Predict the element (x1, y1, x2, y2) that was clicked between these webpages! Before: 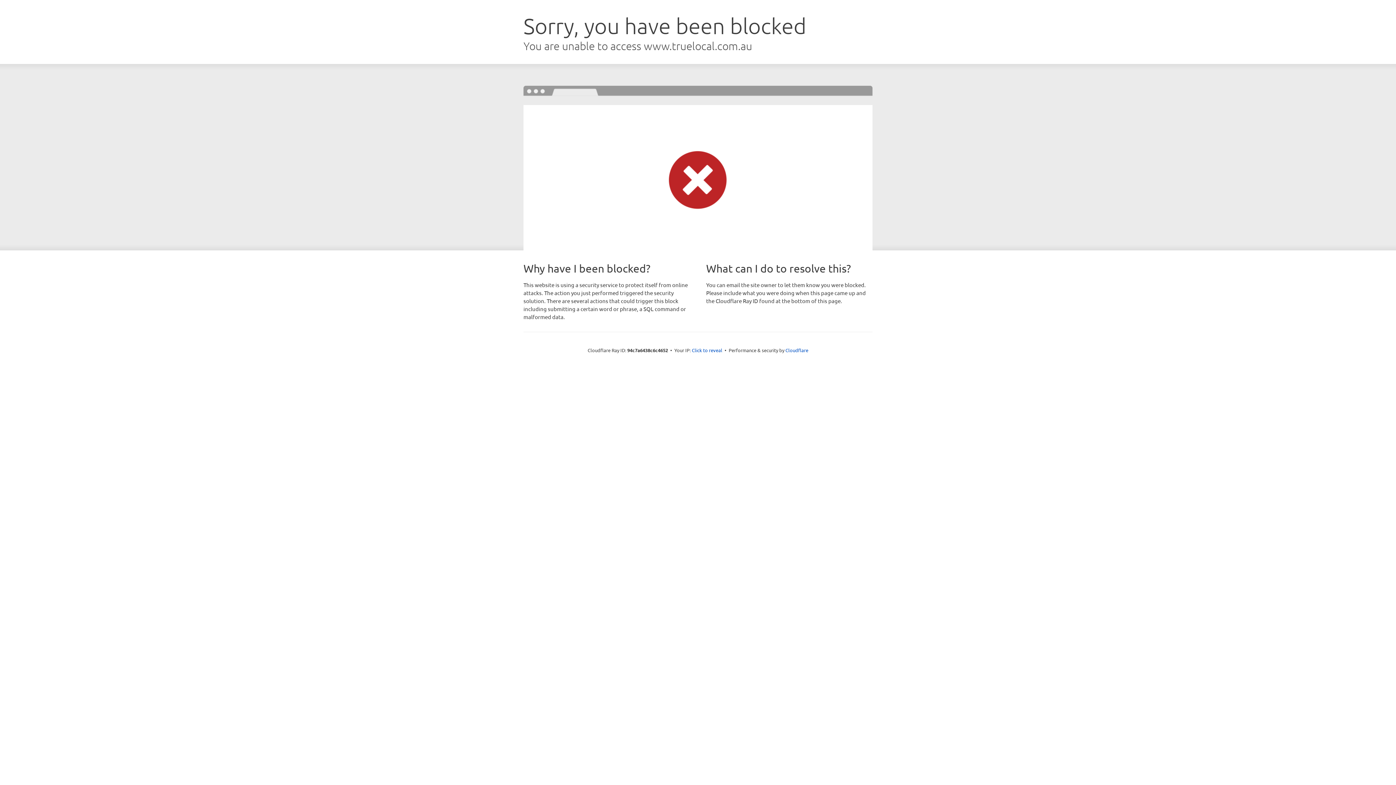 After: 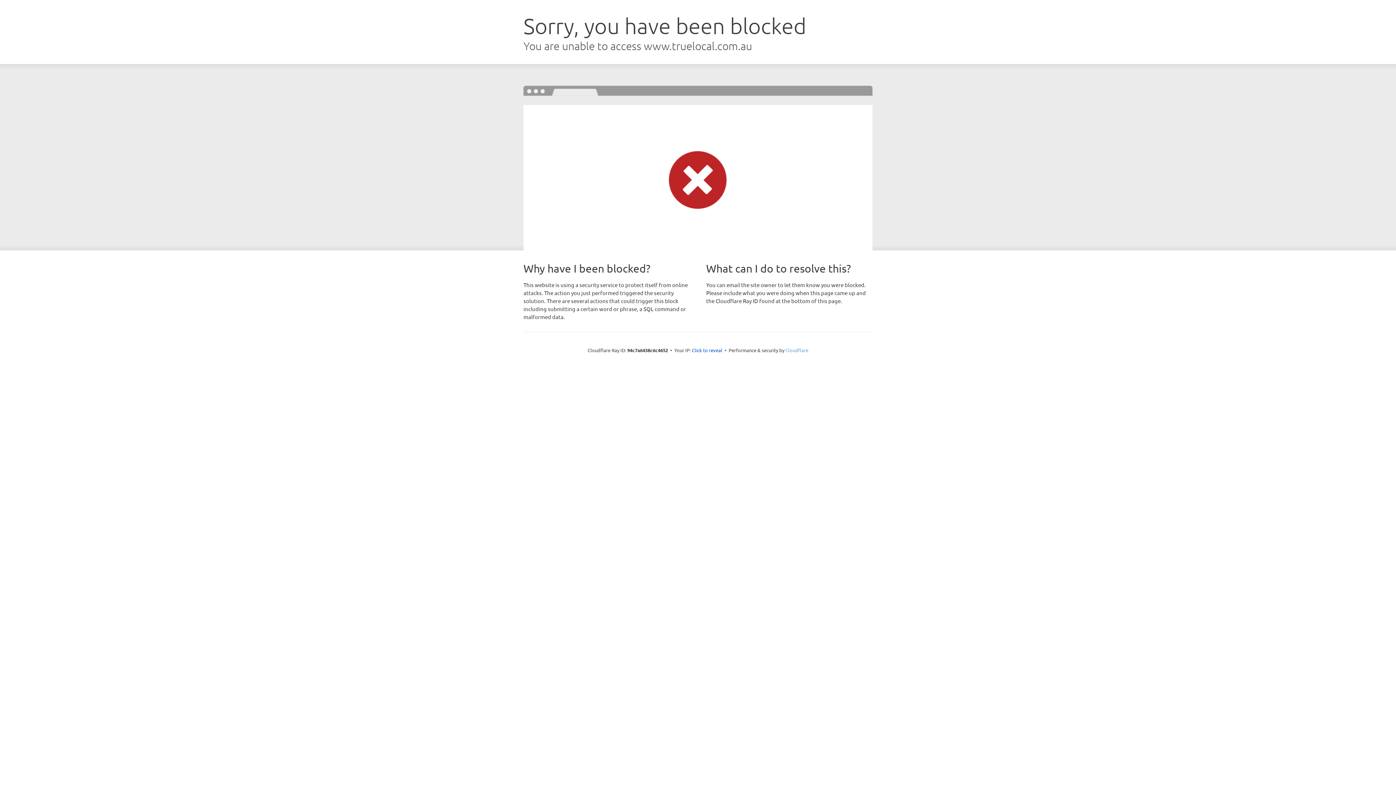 Action: bbox: (785, 347, 808, 353) label: Cloudflare